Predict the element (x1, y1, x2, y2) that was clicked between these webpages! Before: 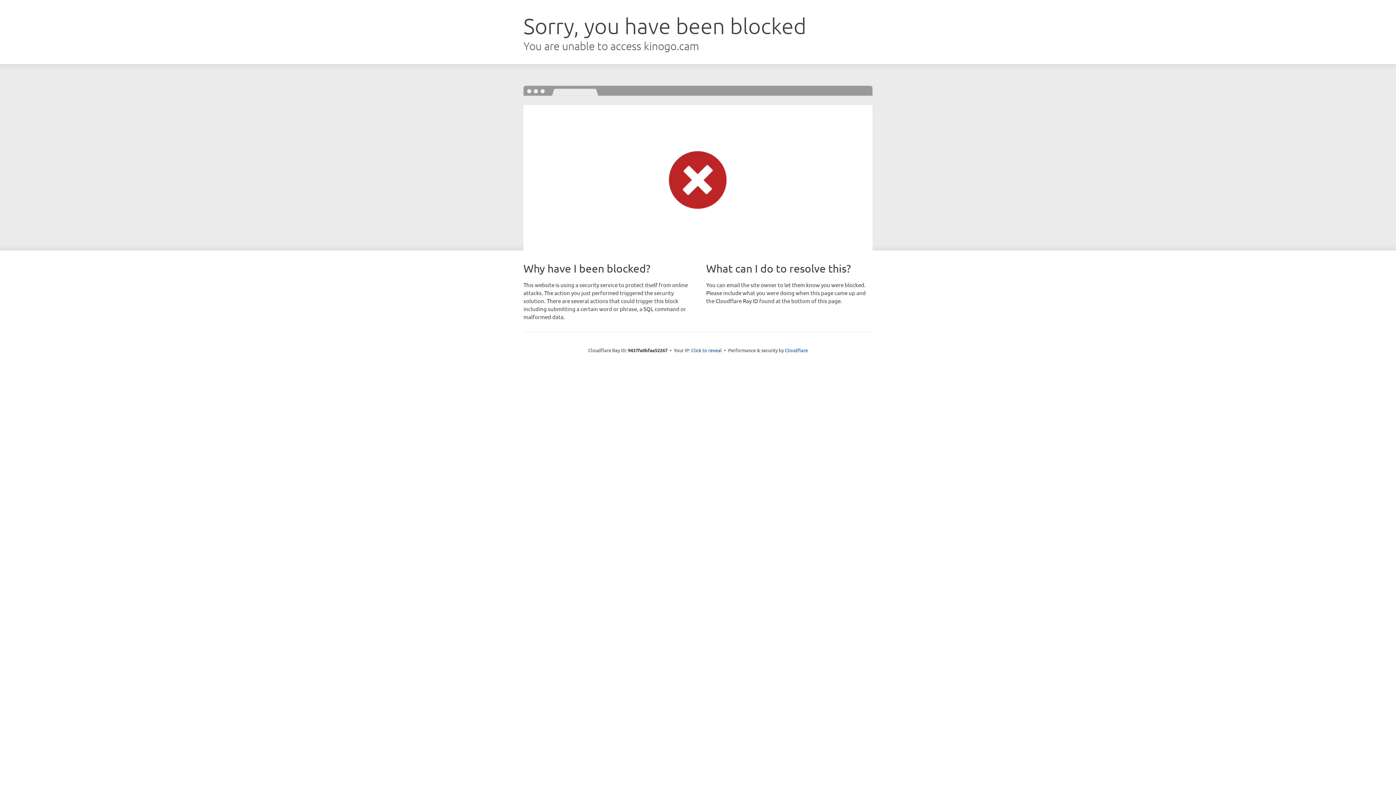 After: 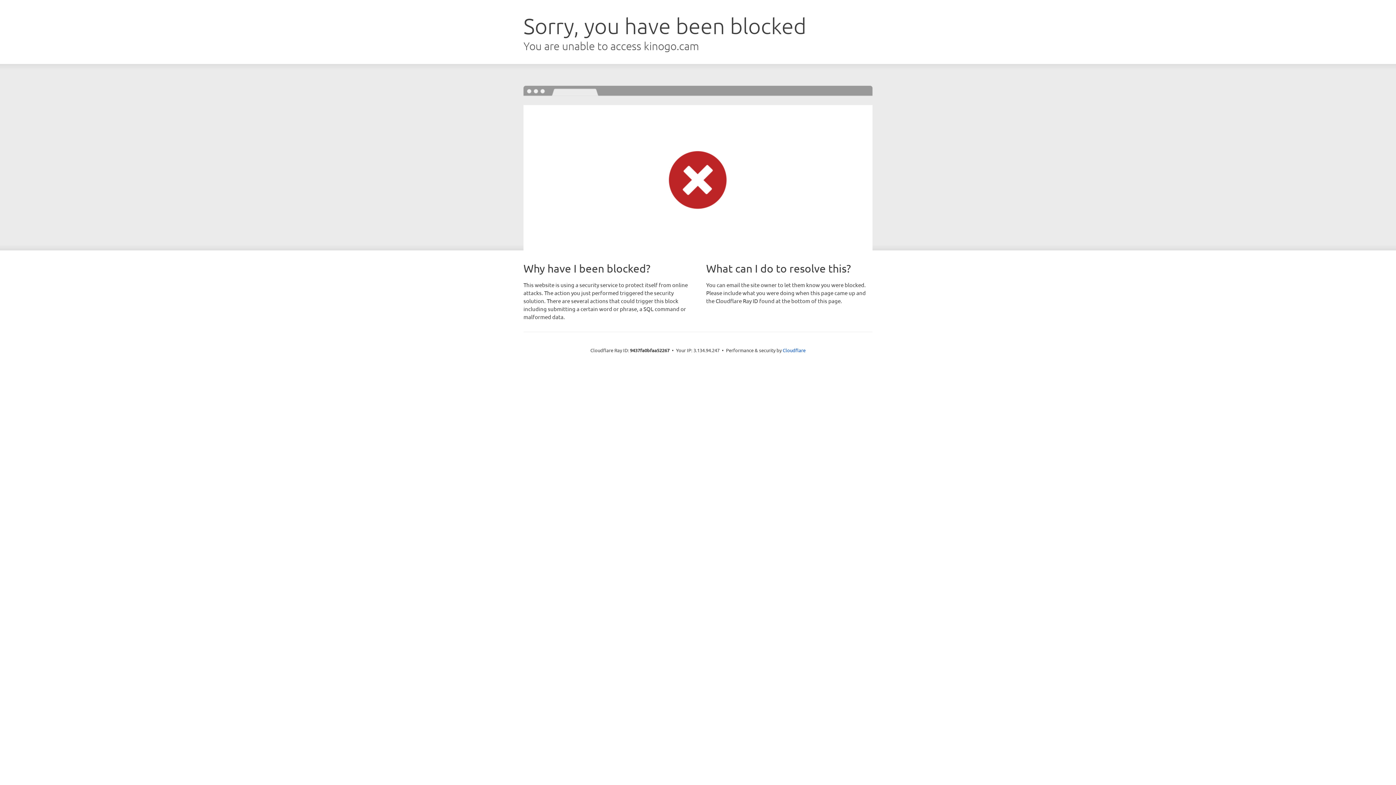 Action: bbox: (691, 346, 722, 353) label: Click to reveal